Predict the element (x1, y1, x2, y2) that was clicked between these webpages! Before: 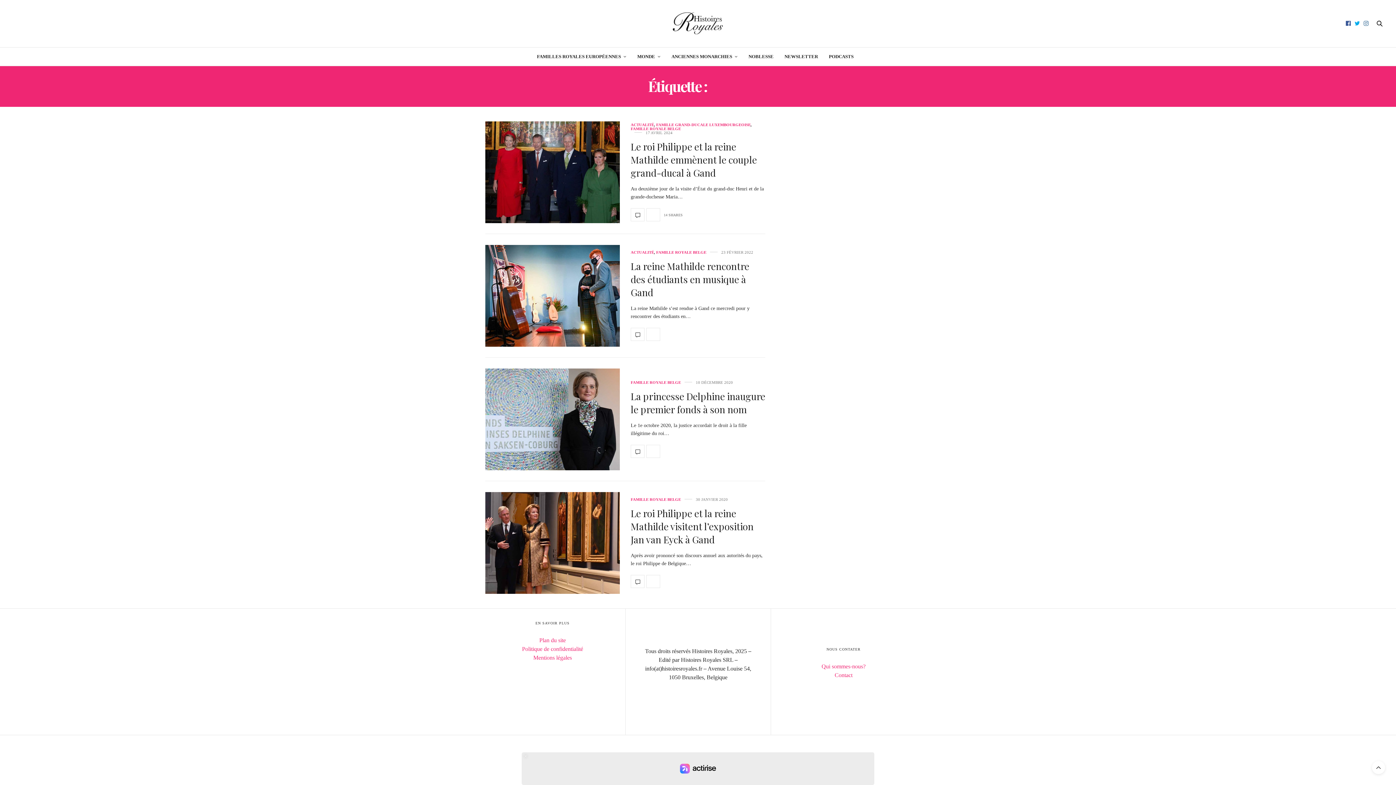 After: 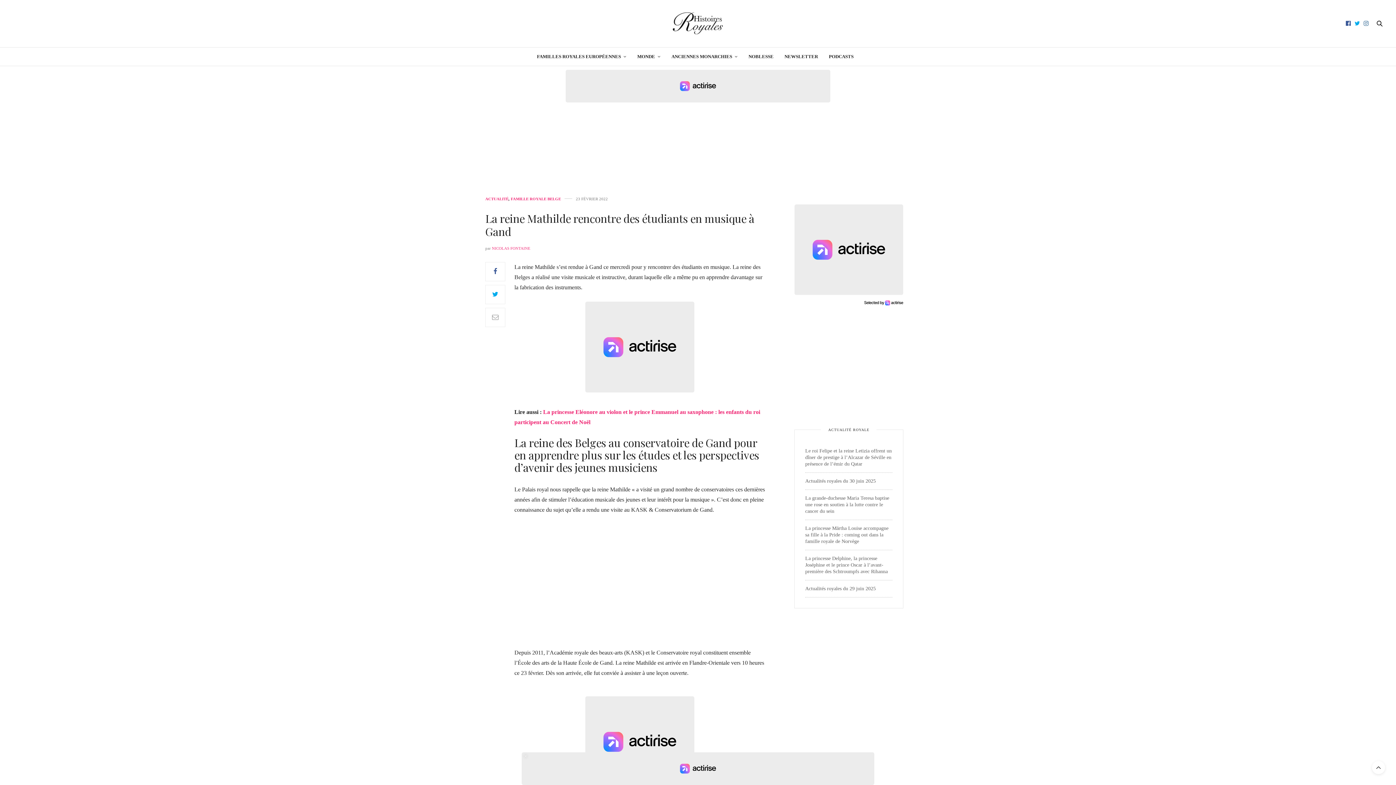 Action: bbox: (630, 328, 644, 341)